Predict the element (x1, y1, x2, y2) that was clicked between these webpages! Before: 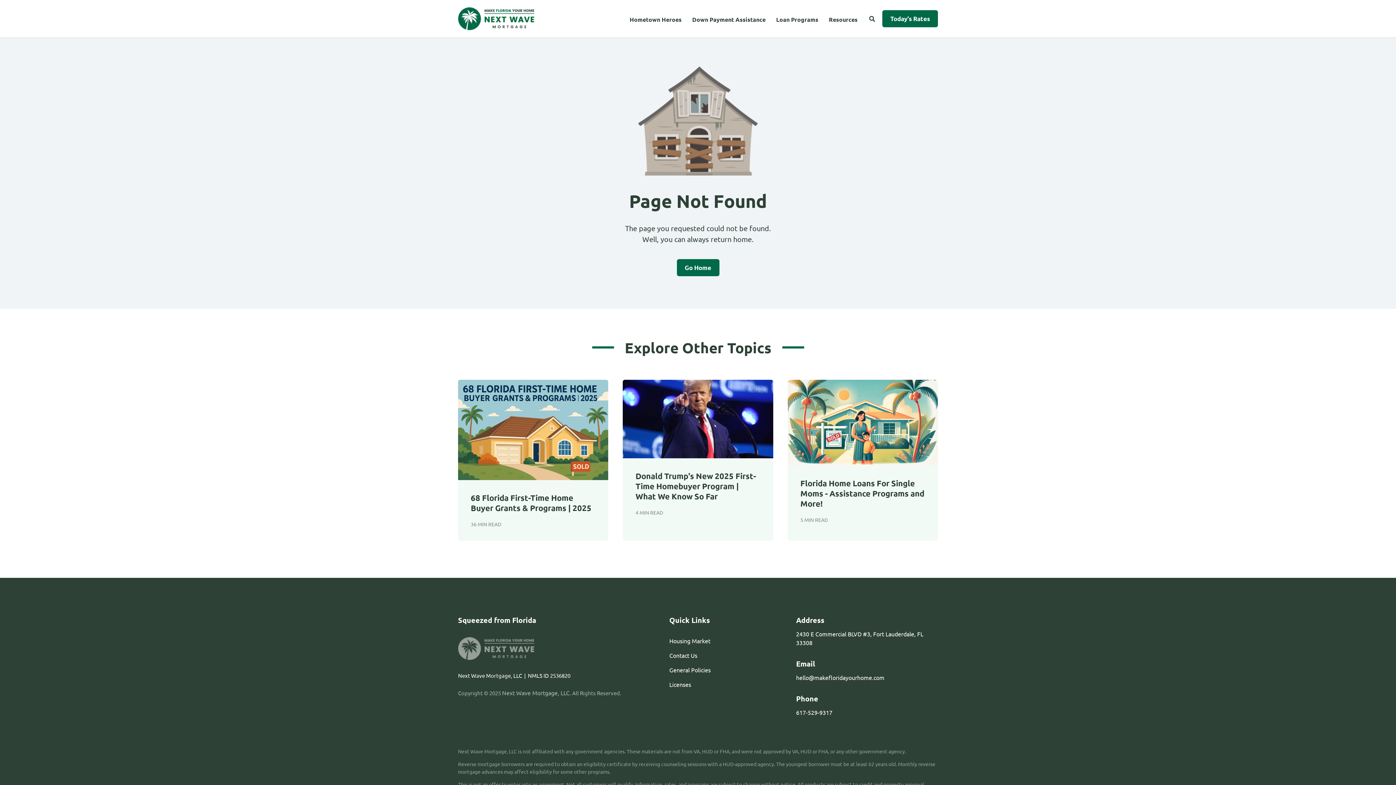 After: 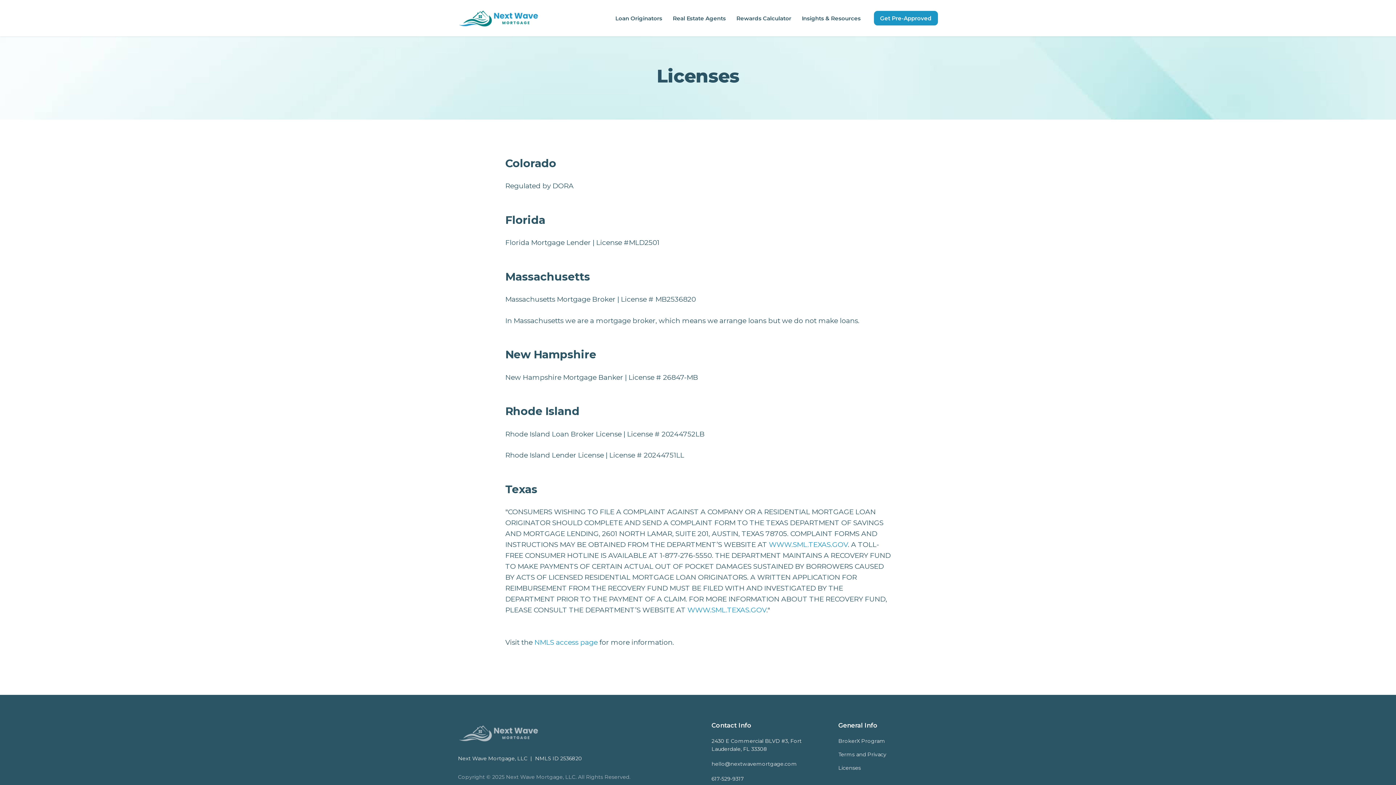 Action: label: Licenses bbox: (669, 680, 691, 688)